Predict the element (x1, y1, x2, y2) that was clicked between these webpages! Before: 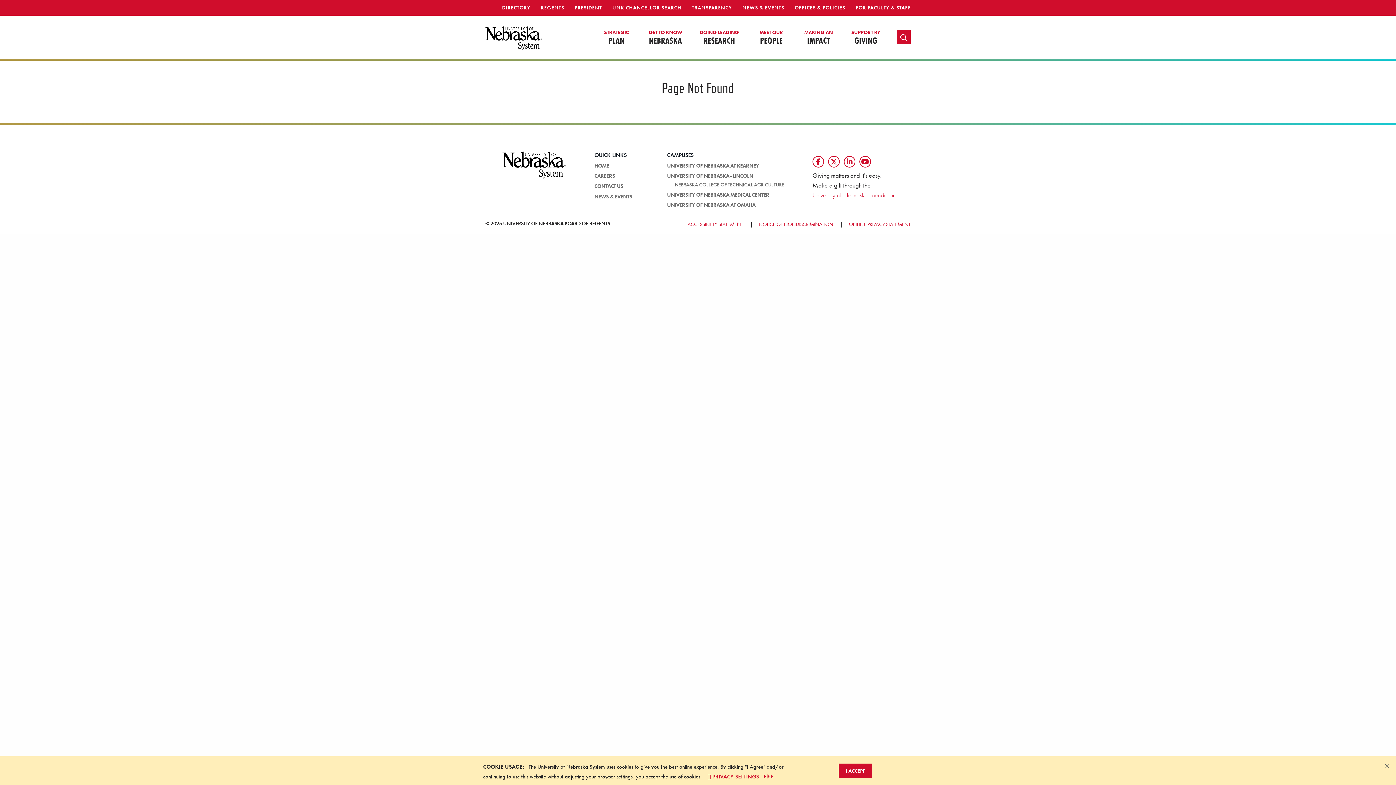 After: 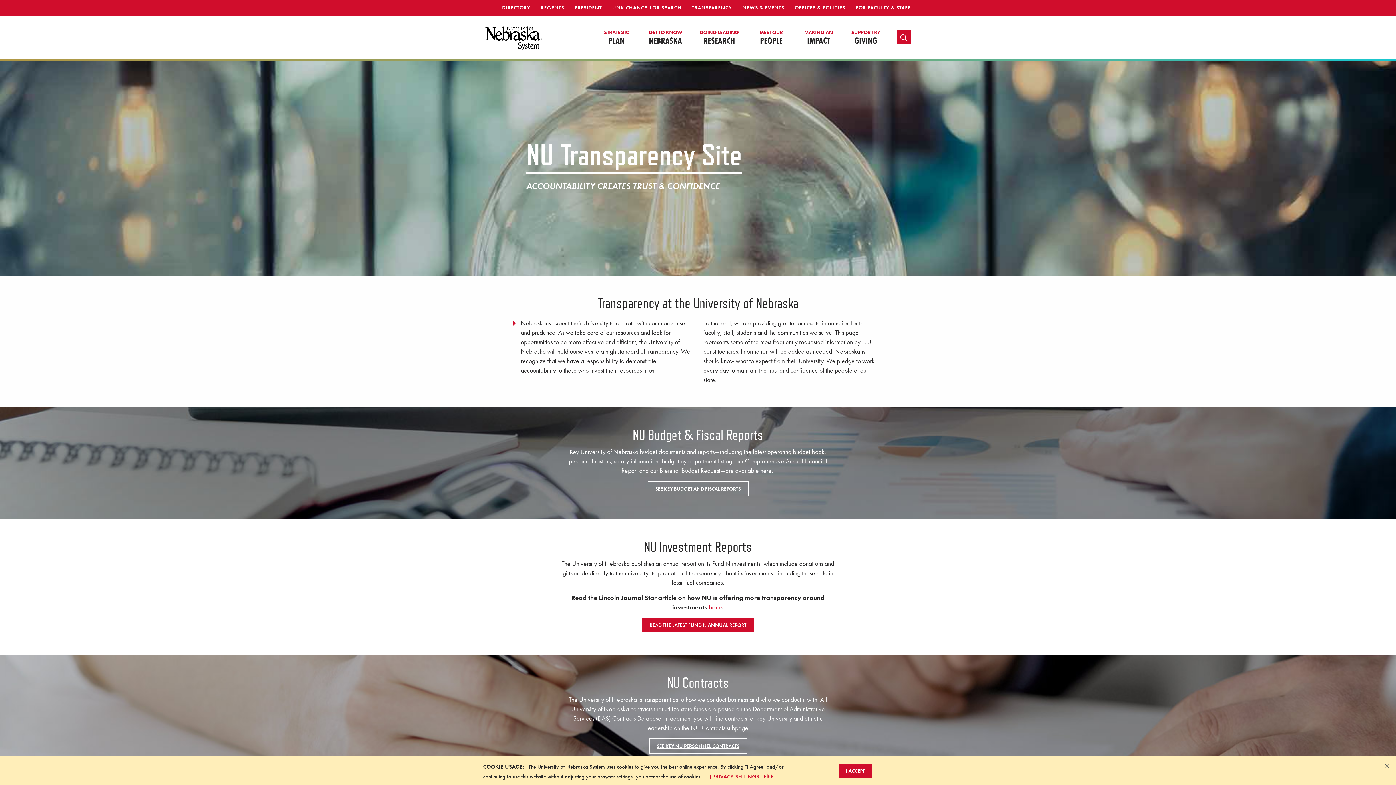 Action: bbox: (686, 0, 737, 15) label: TRANSPARENCY